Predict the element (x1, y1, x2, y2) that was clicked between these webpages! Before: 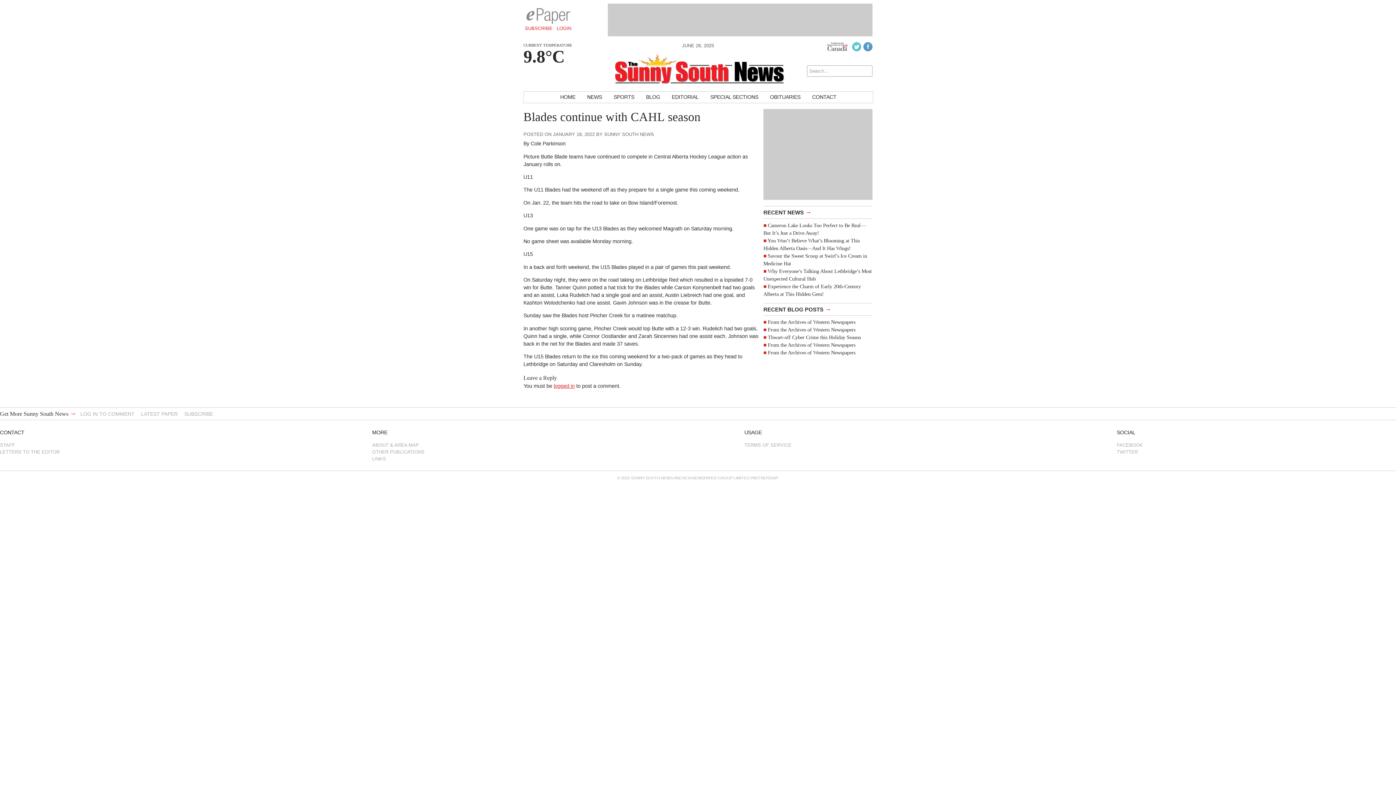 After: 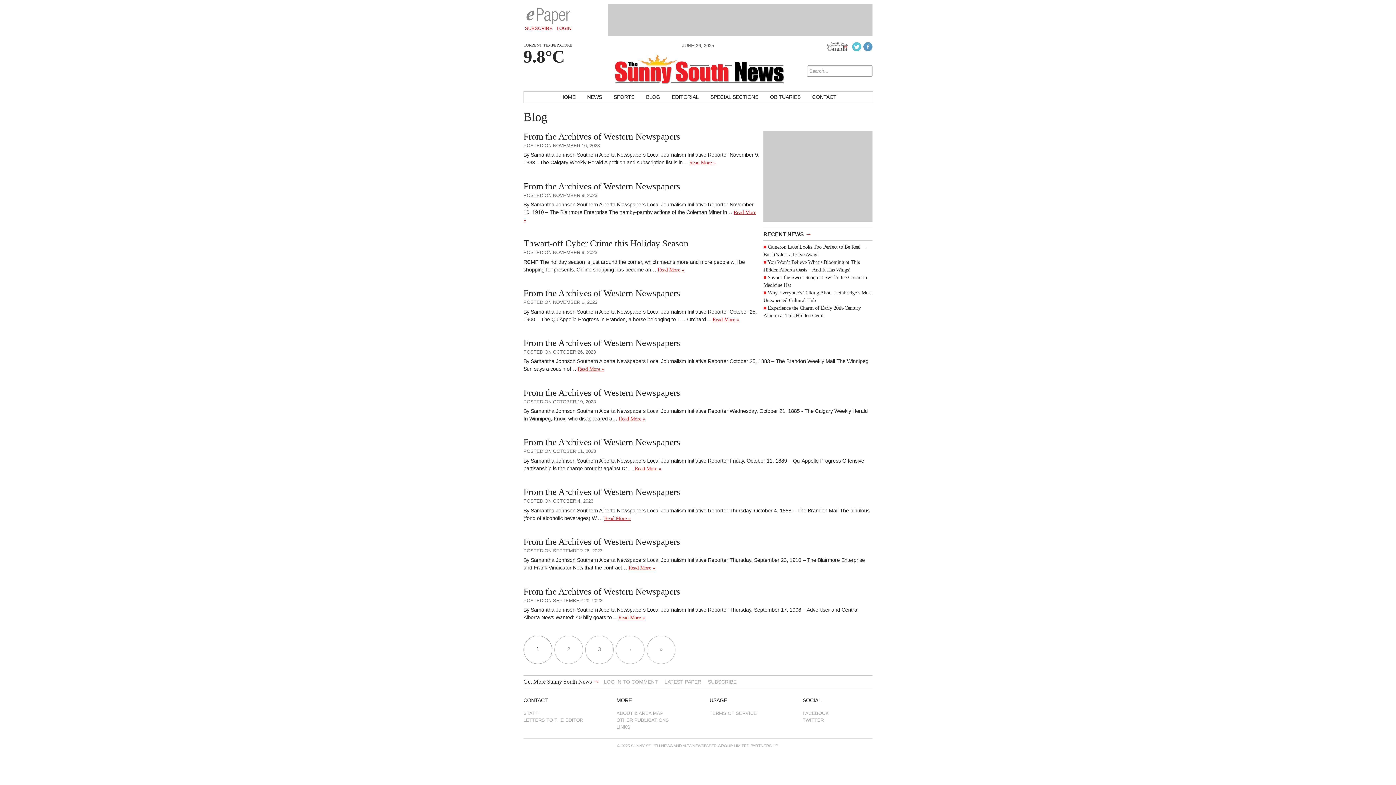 Action: label: BLOG bbox: (641, 91, 665, 102)